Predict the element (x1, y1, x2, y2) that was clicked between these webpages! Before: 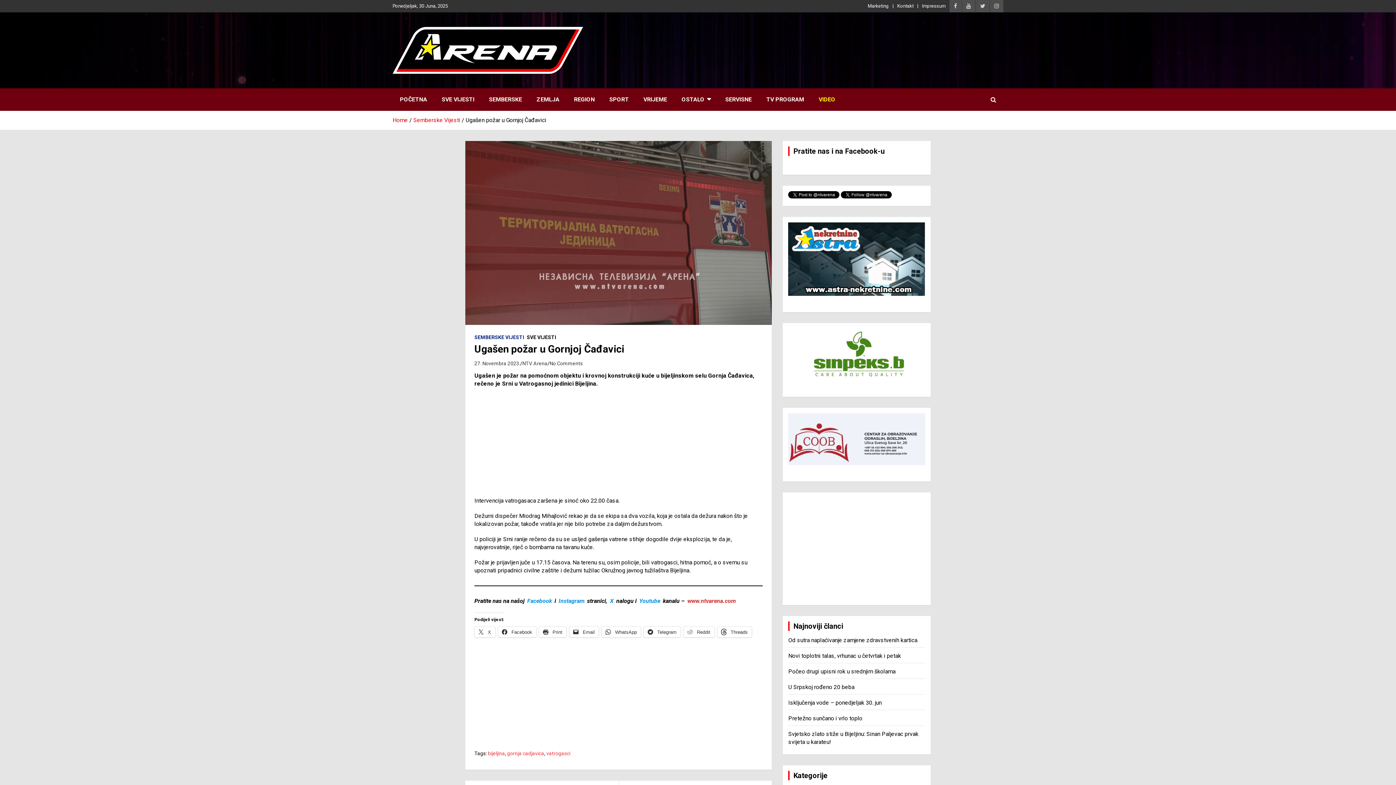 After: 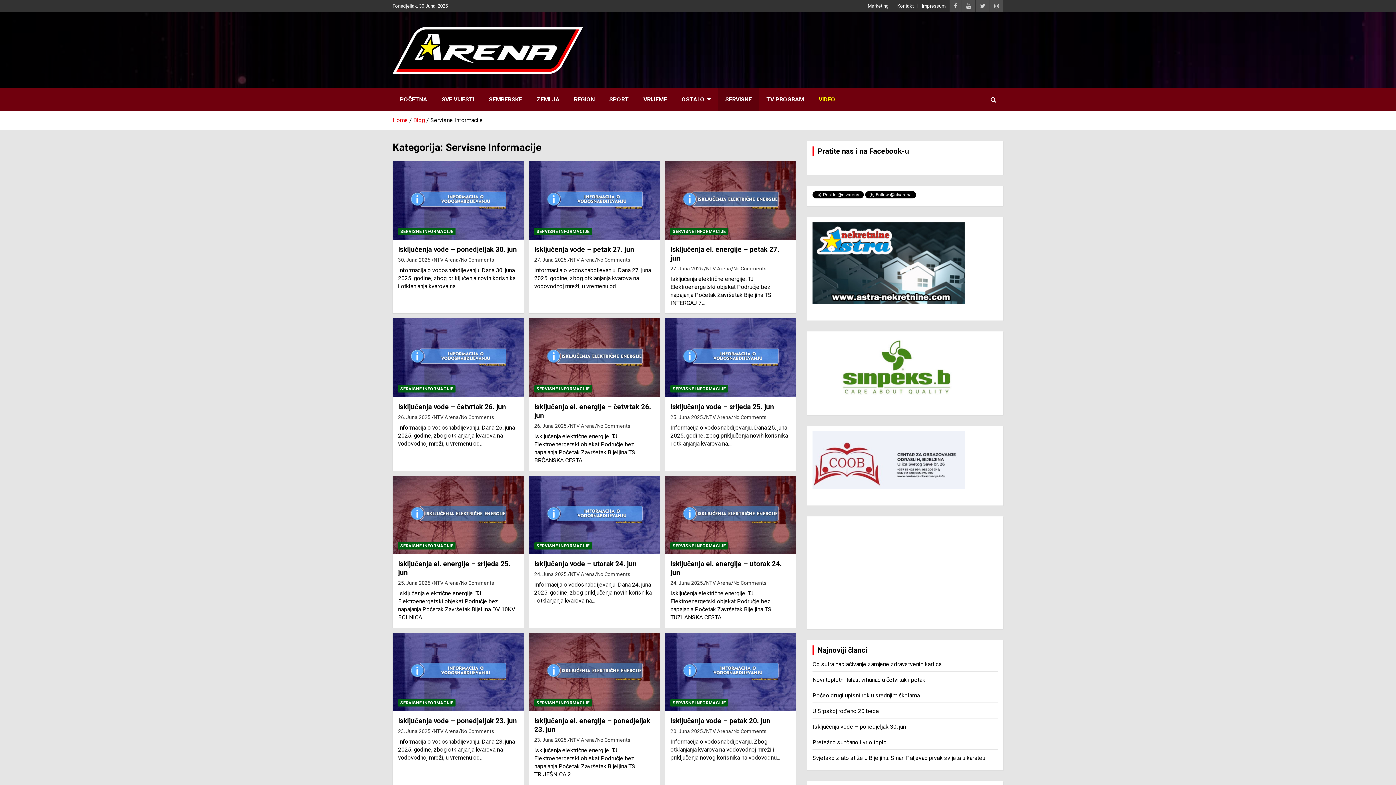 Action: label: SERVISNE bbox: (718, 88, 759, 110)